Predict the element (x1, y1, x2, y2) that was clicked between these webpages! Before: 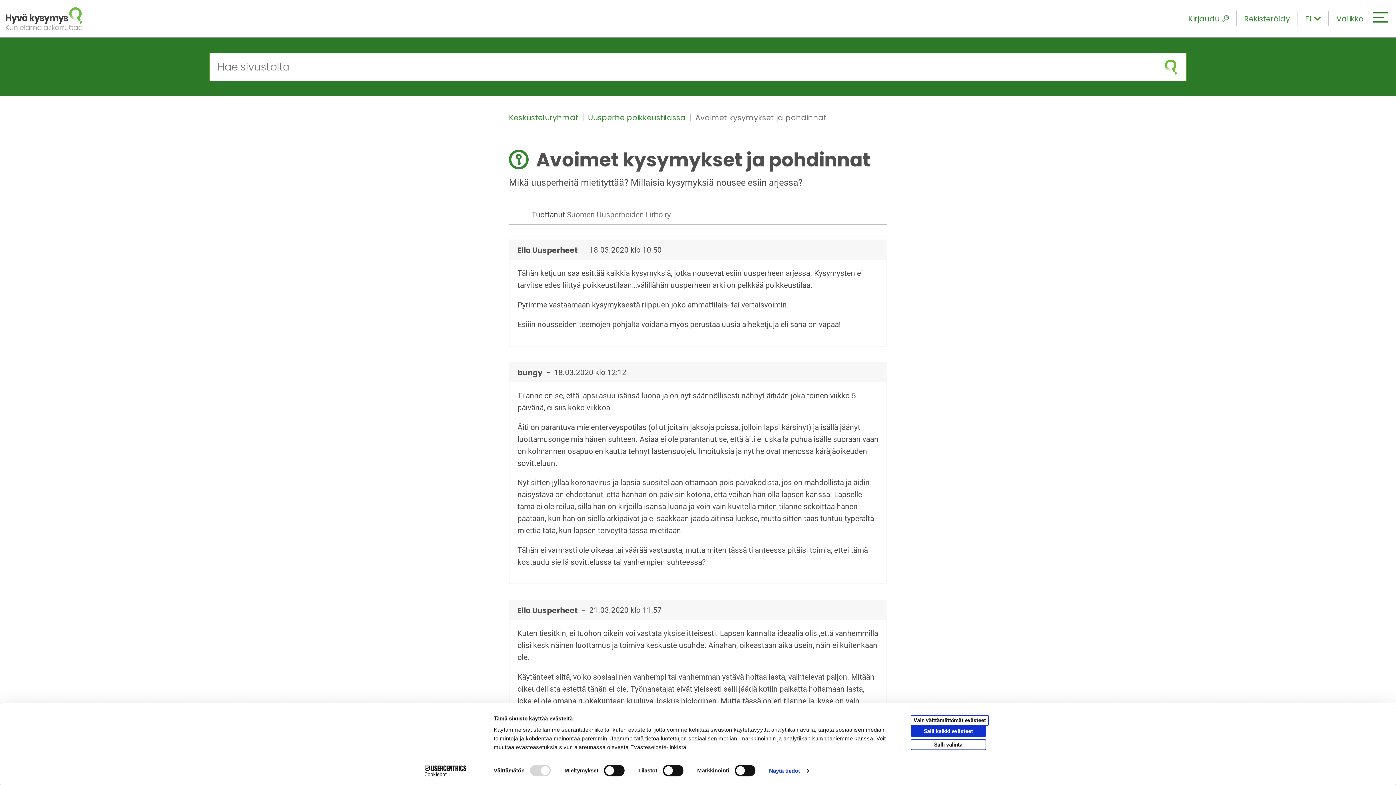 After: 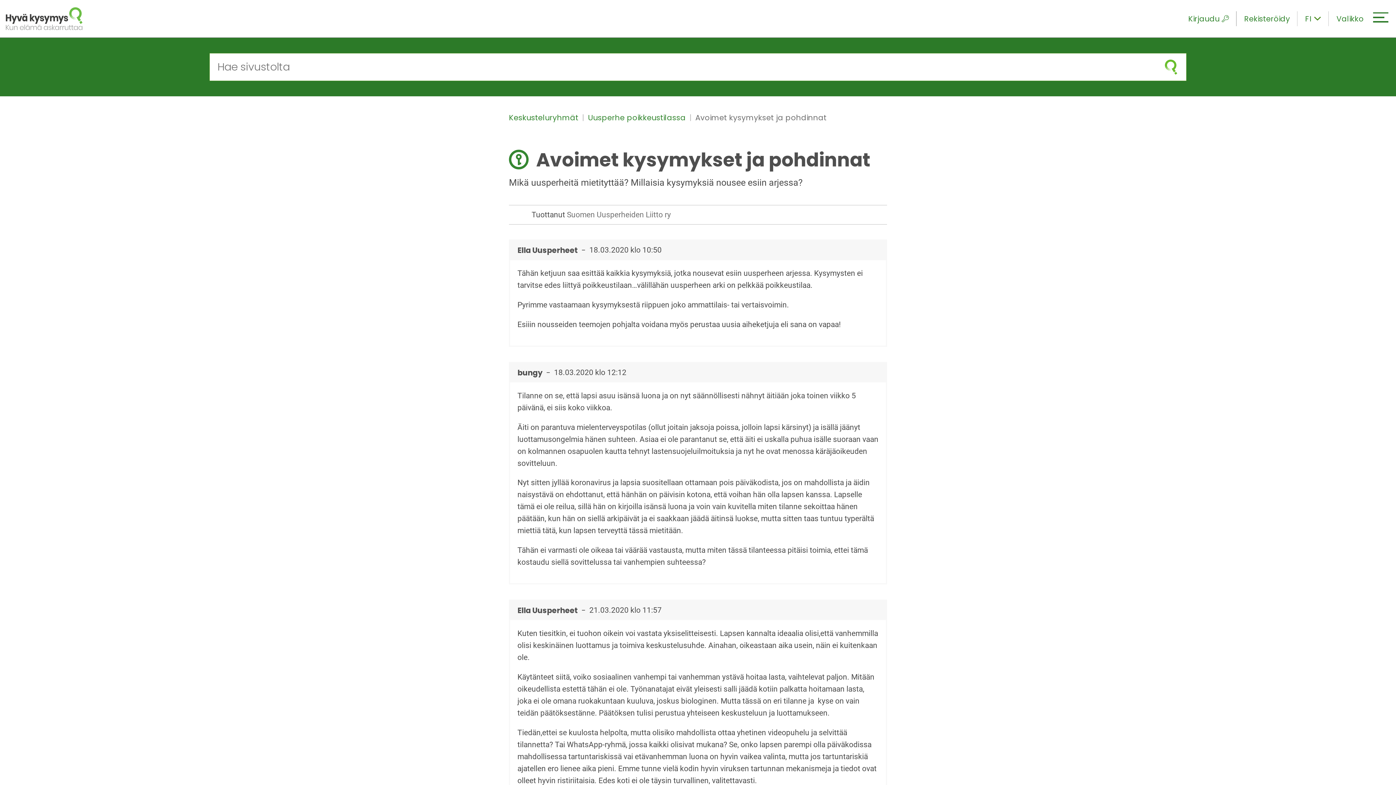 Action: bbox: (910, 715, 989, 726) label: Vain välttämättömät evästeet